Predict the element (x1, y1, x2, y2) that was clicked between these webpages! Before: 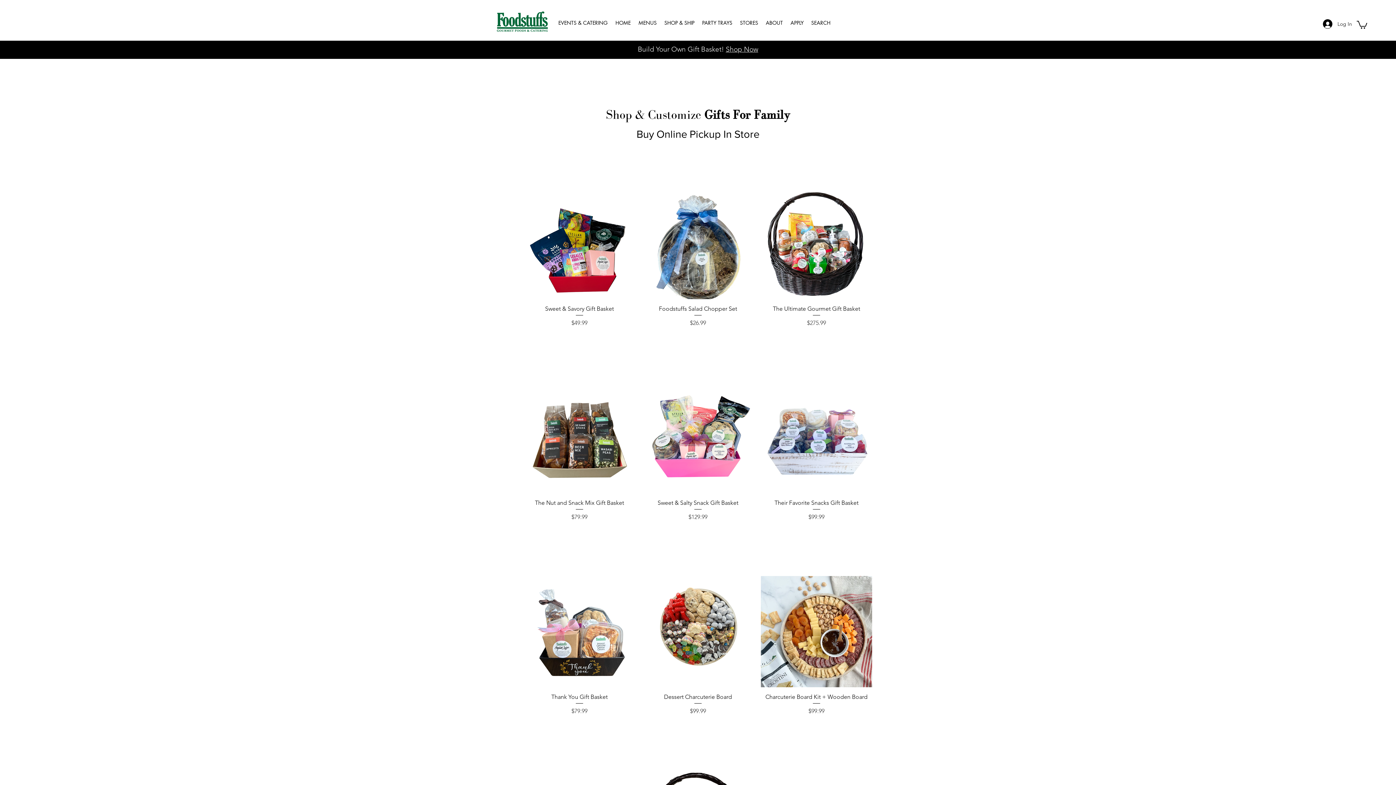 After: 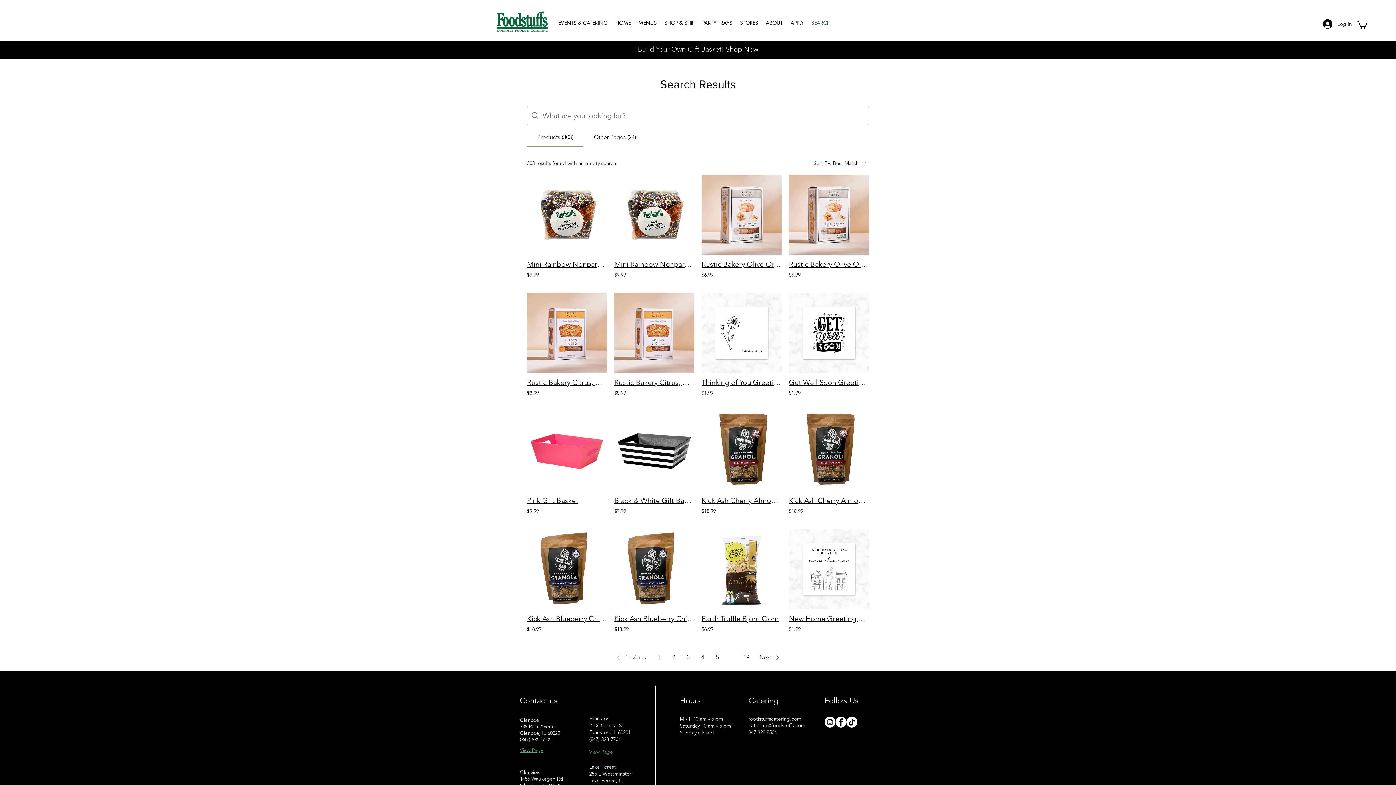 Action: label: SEARCH bbox: (807, 13, 834, 32)